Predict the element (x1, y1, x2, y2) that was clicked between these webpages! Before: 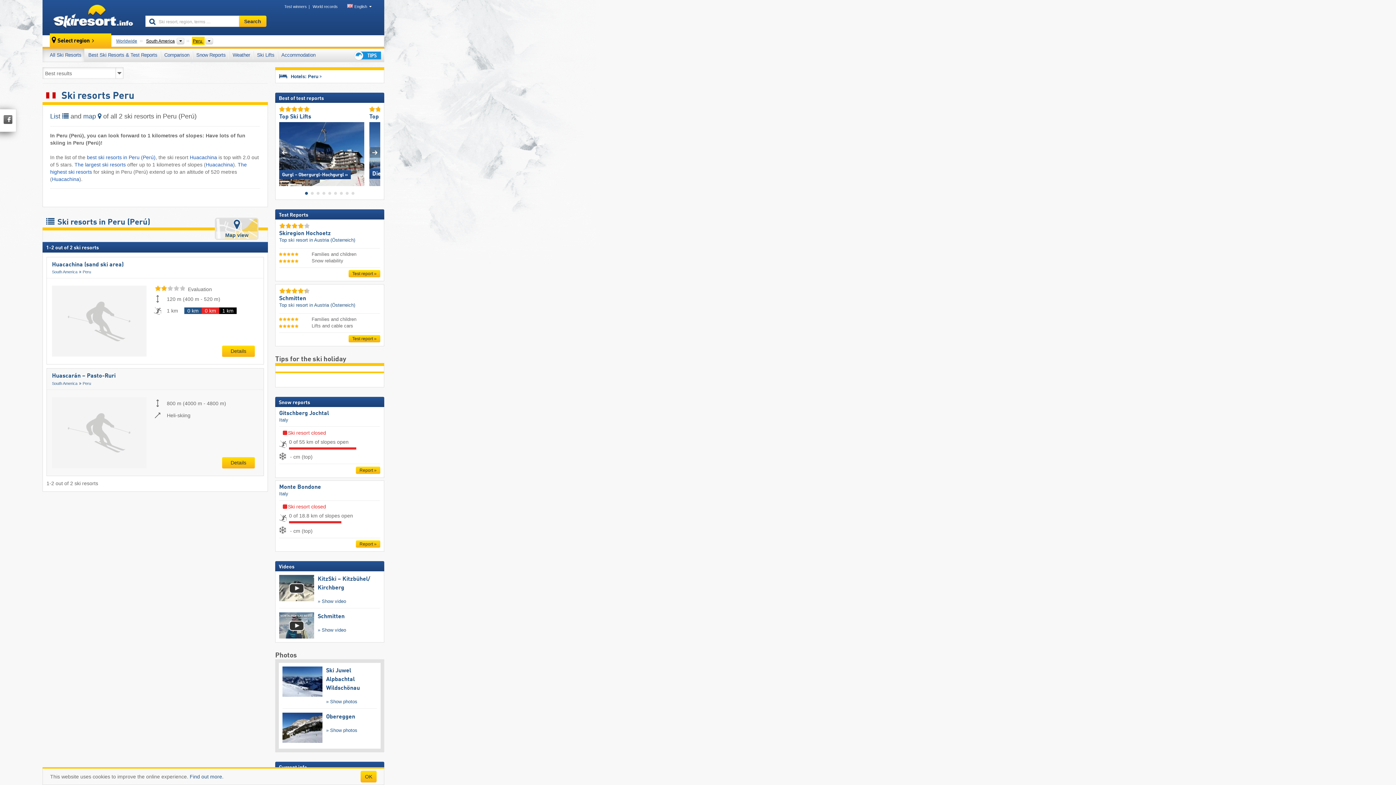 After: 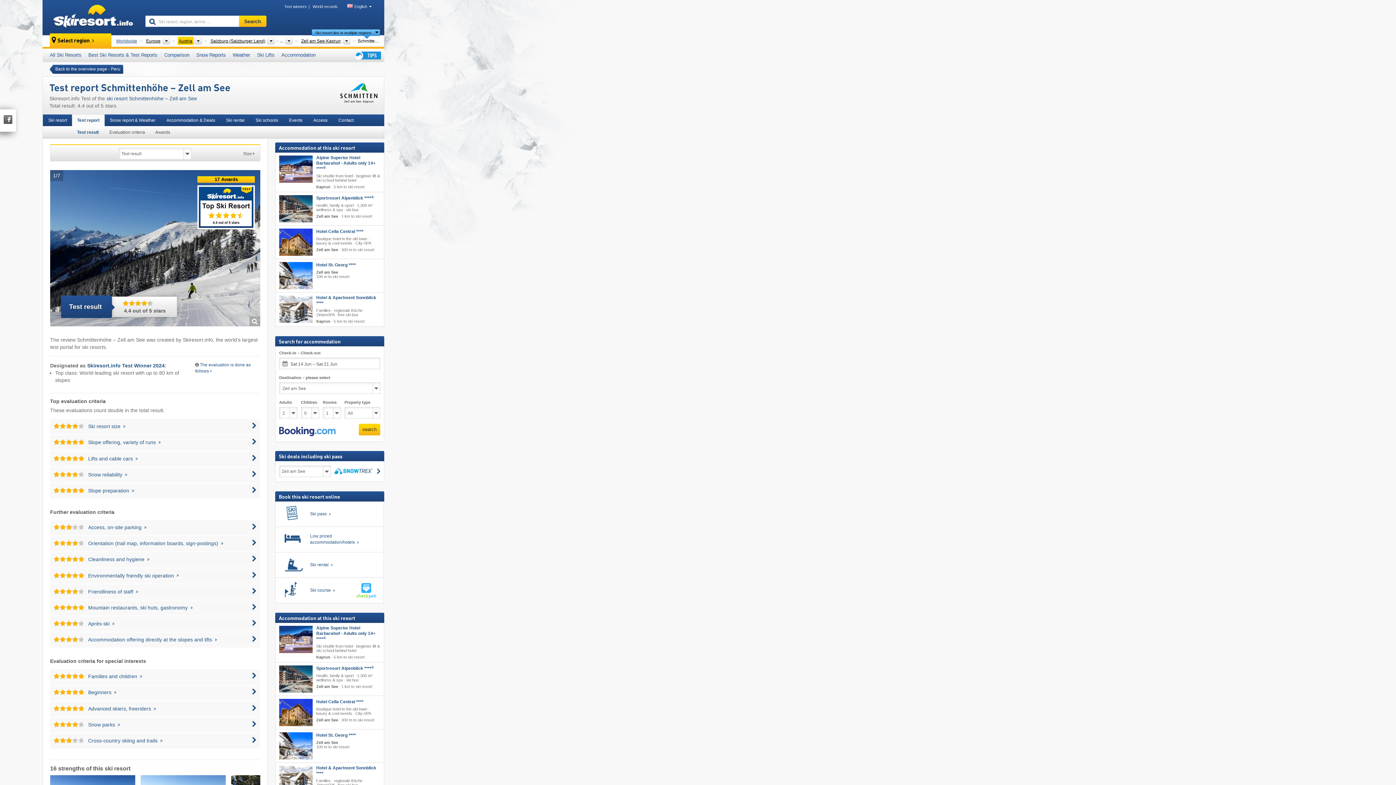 Action: label: Top ski resort bbox: (279, 302, 307, 308)